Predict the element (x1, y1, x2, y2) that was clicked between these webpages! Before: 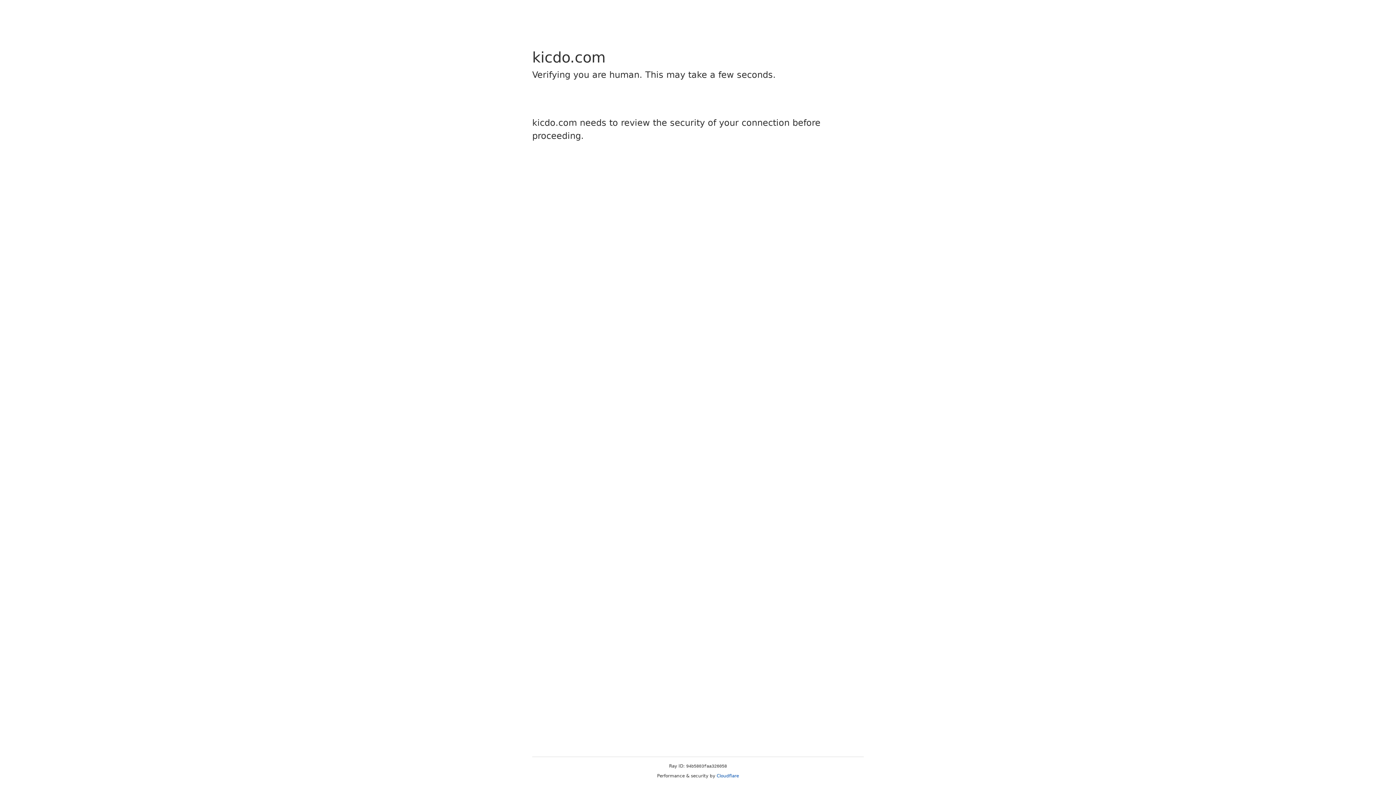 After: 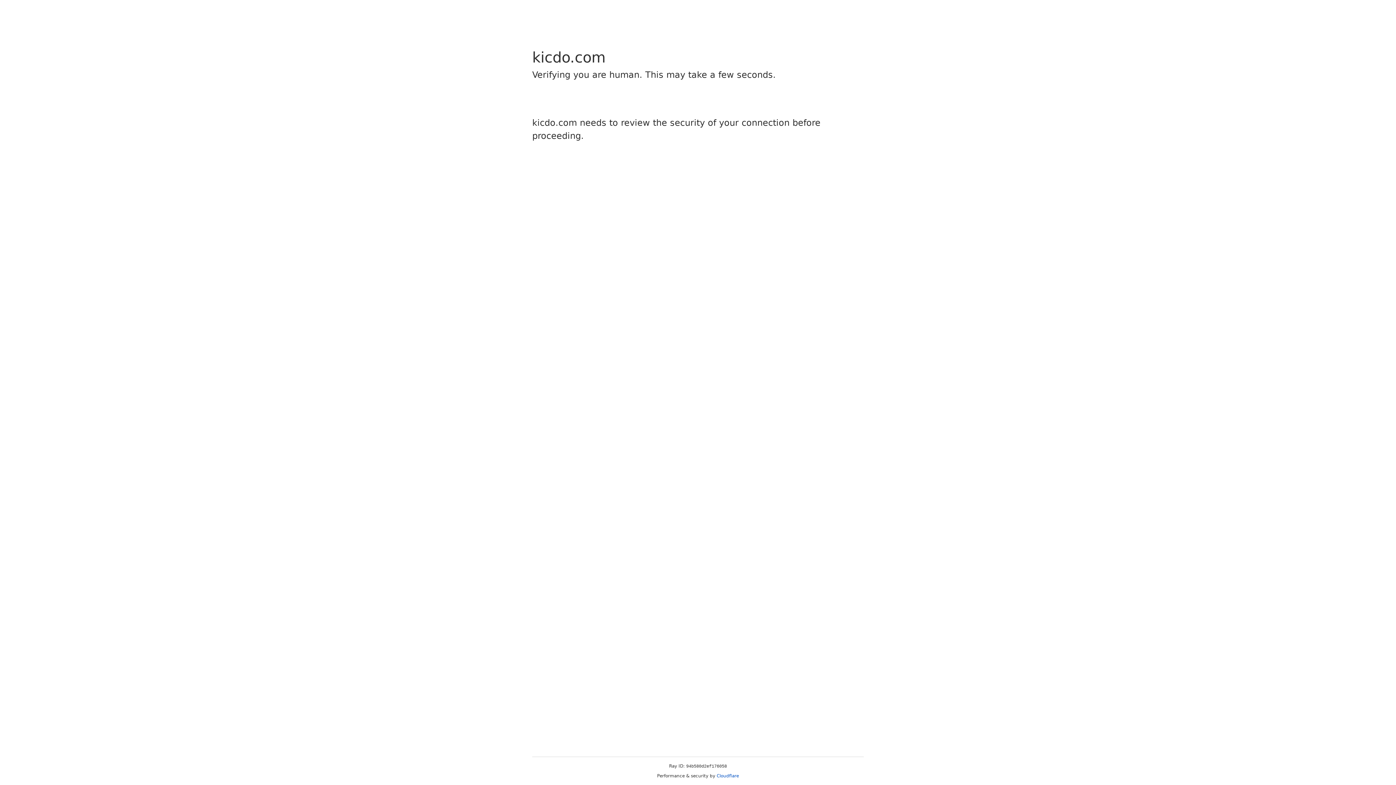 Action: label: Cloudflare bbox: (716, 773, 739, 778)